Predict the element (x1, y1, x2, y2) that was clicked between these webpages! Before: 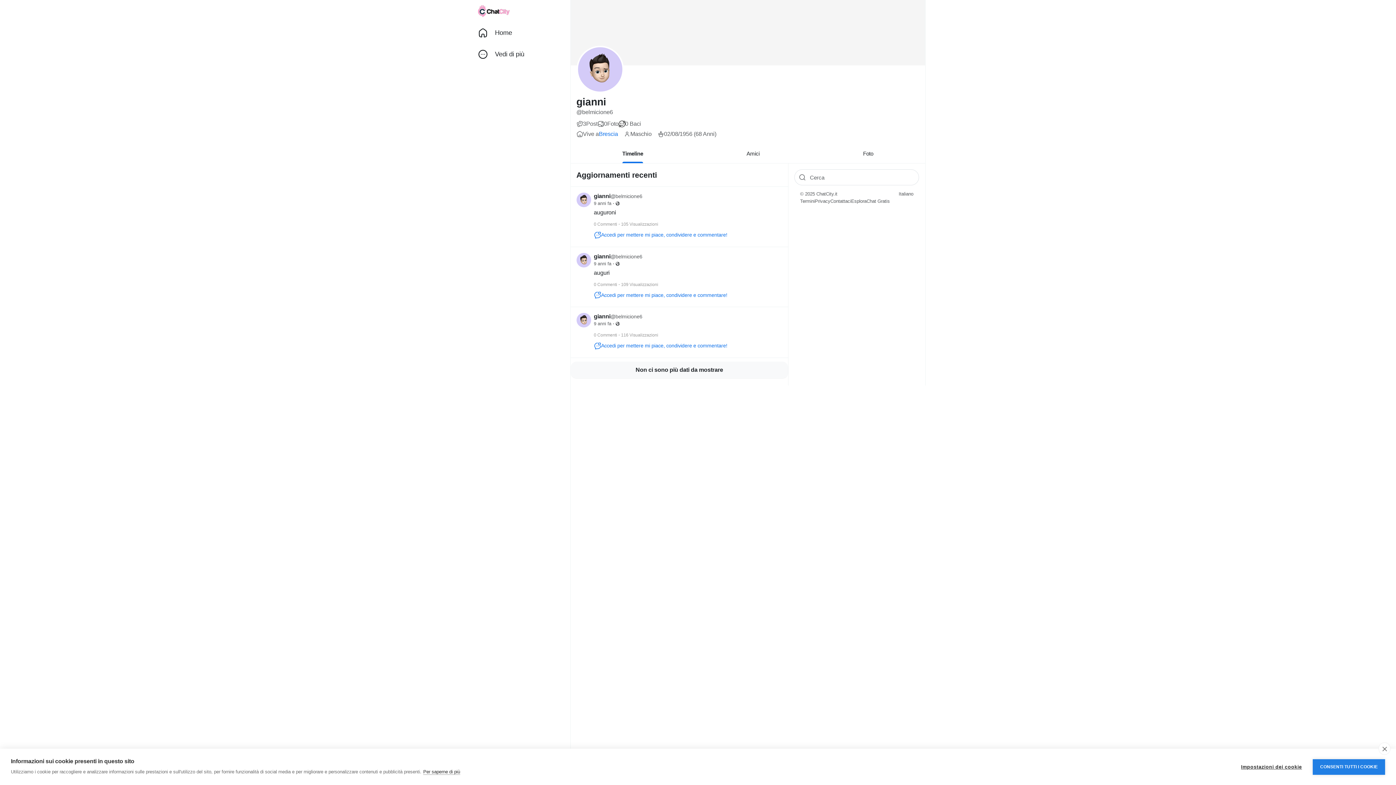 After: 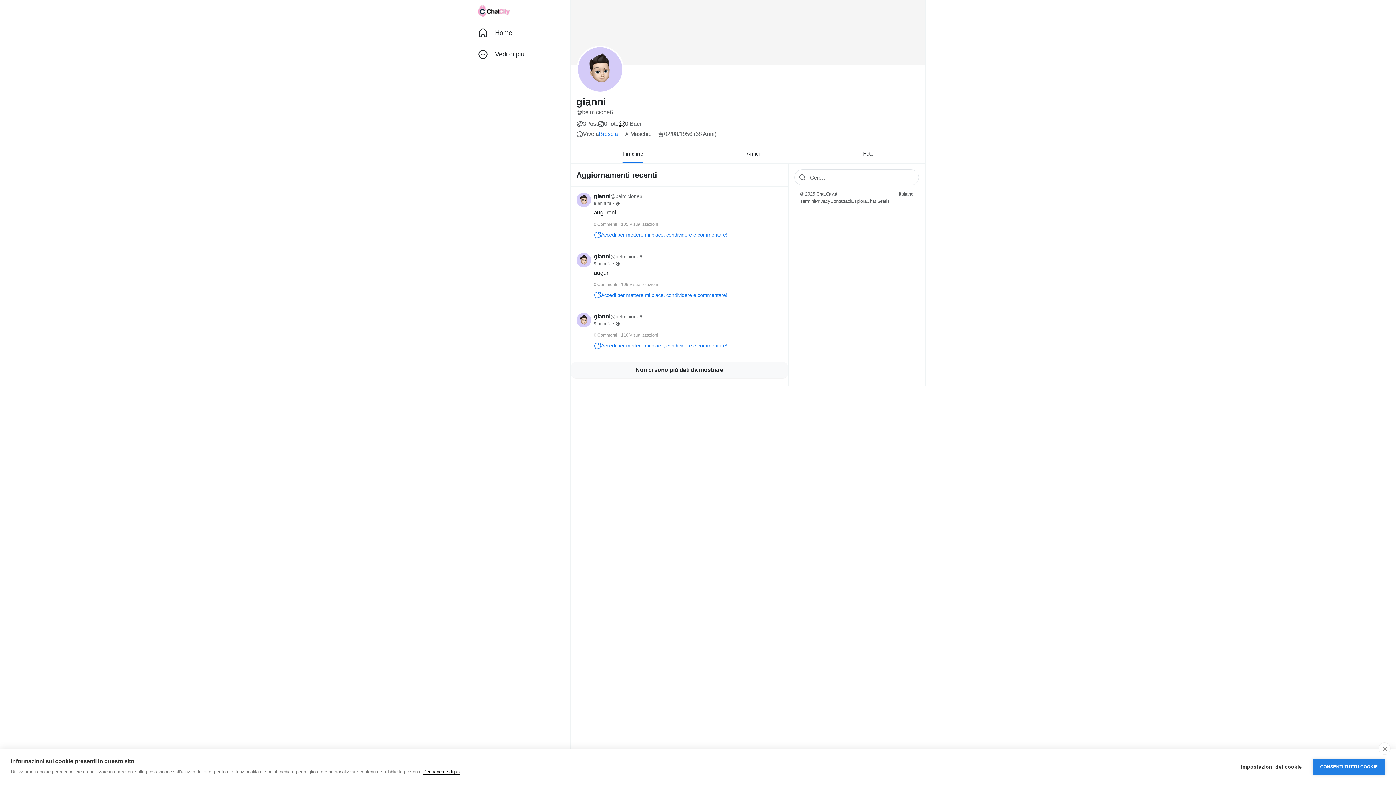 Action: bbox: (423, 769, 460, 775) label: Per saperne di più